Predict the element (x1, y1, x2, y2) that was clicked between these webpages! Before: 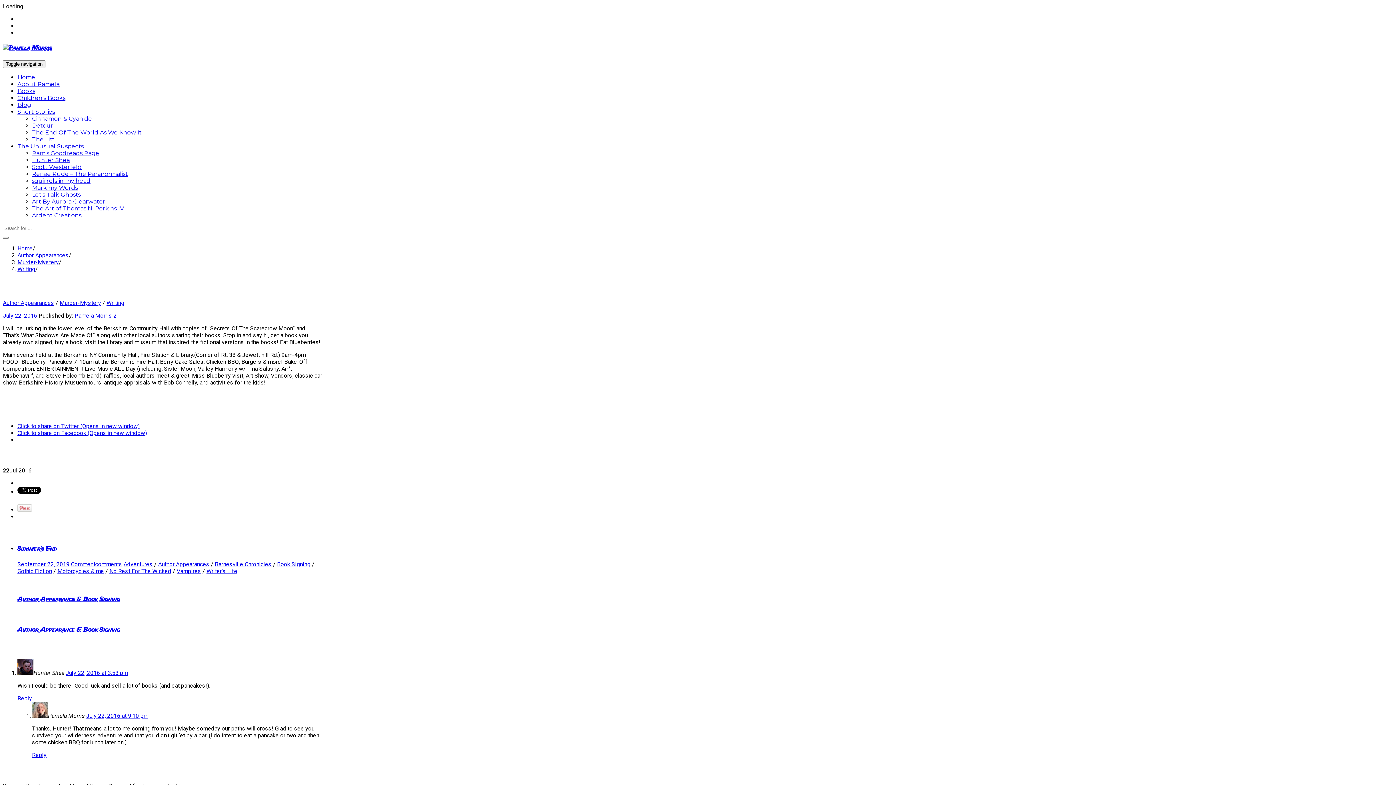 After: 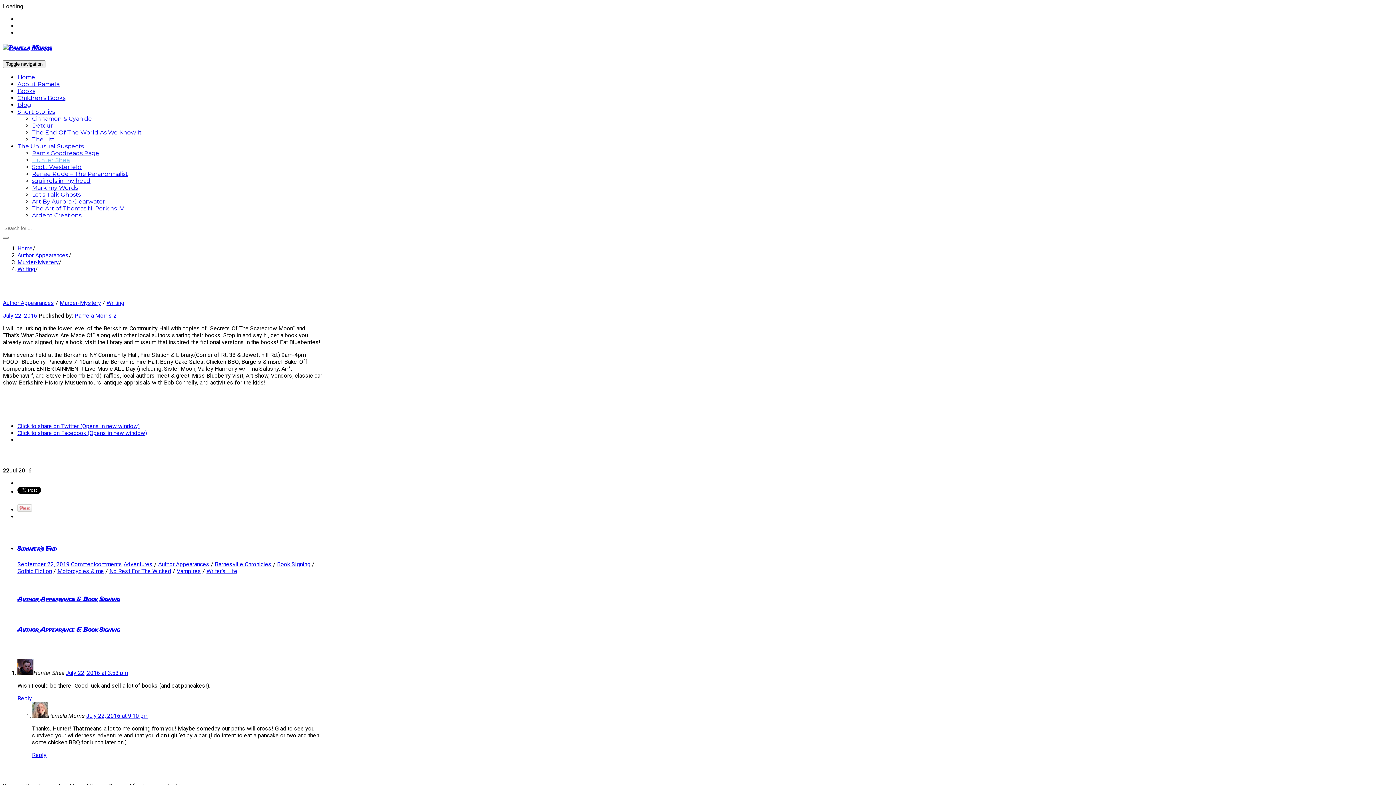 Action: label: Hunter Shea bbox: (32, 156, 69, 163)